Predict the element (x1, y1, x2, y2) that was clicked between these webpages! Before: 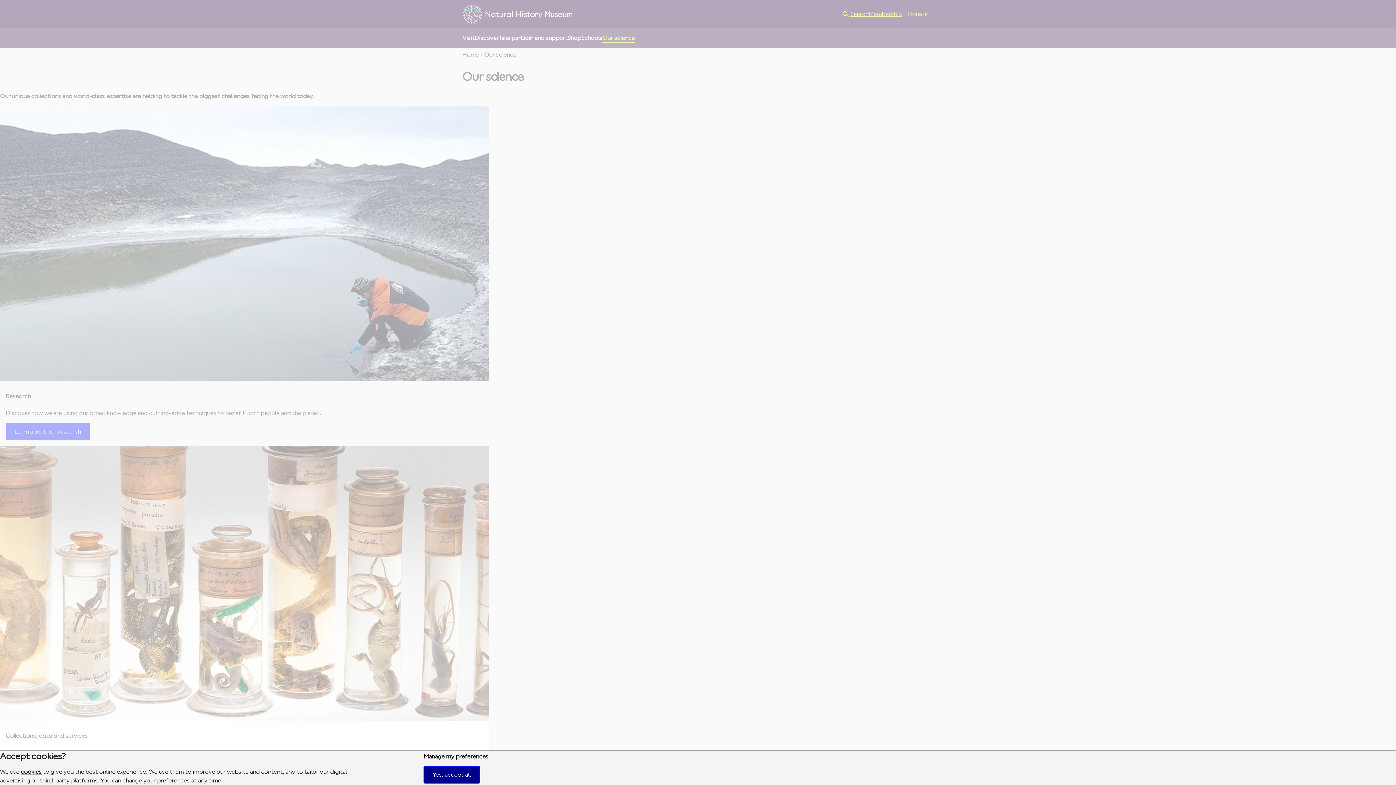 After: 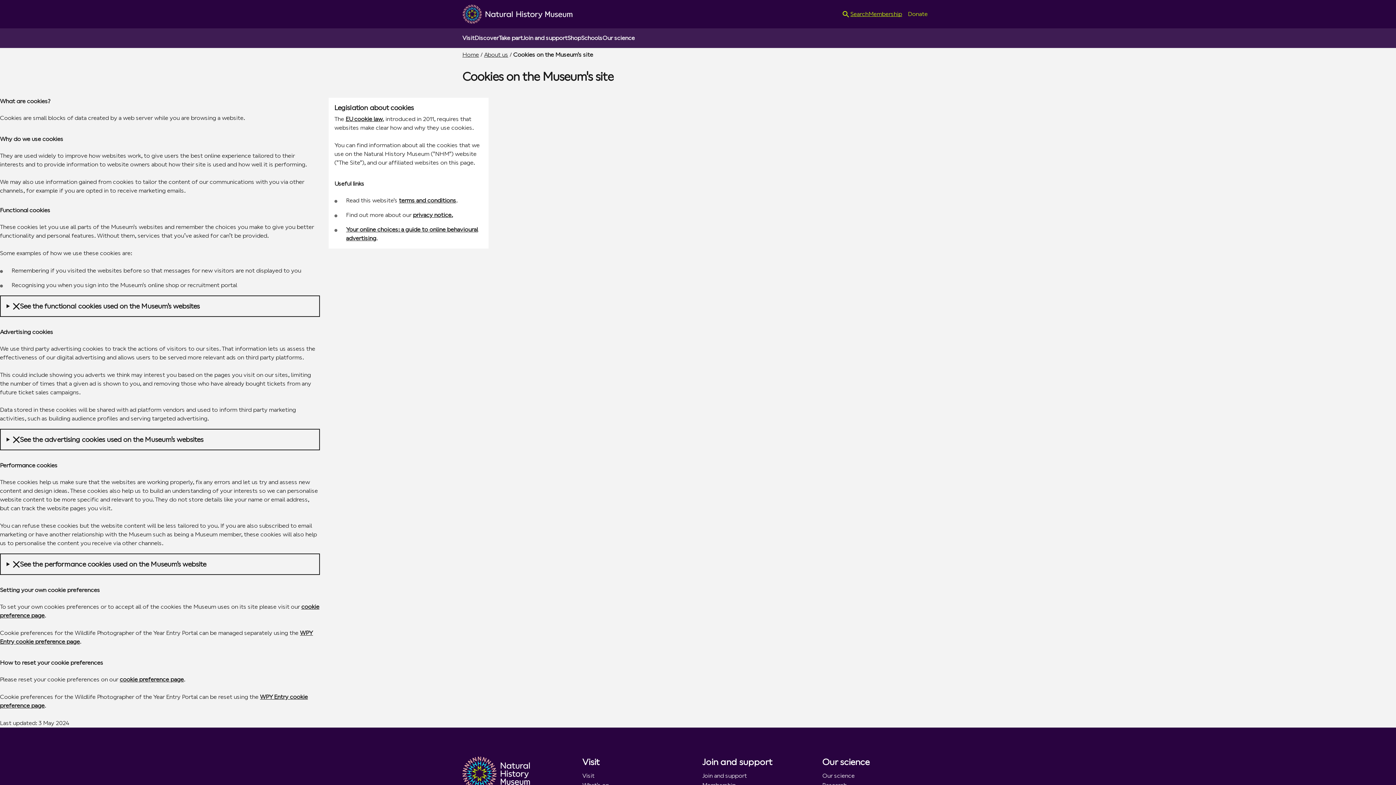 Action: label: cookies bbox: (20, 768, 41, 775)